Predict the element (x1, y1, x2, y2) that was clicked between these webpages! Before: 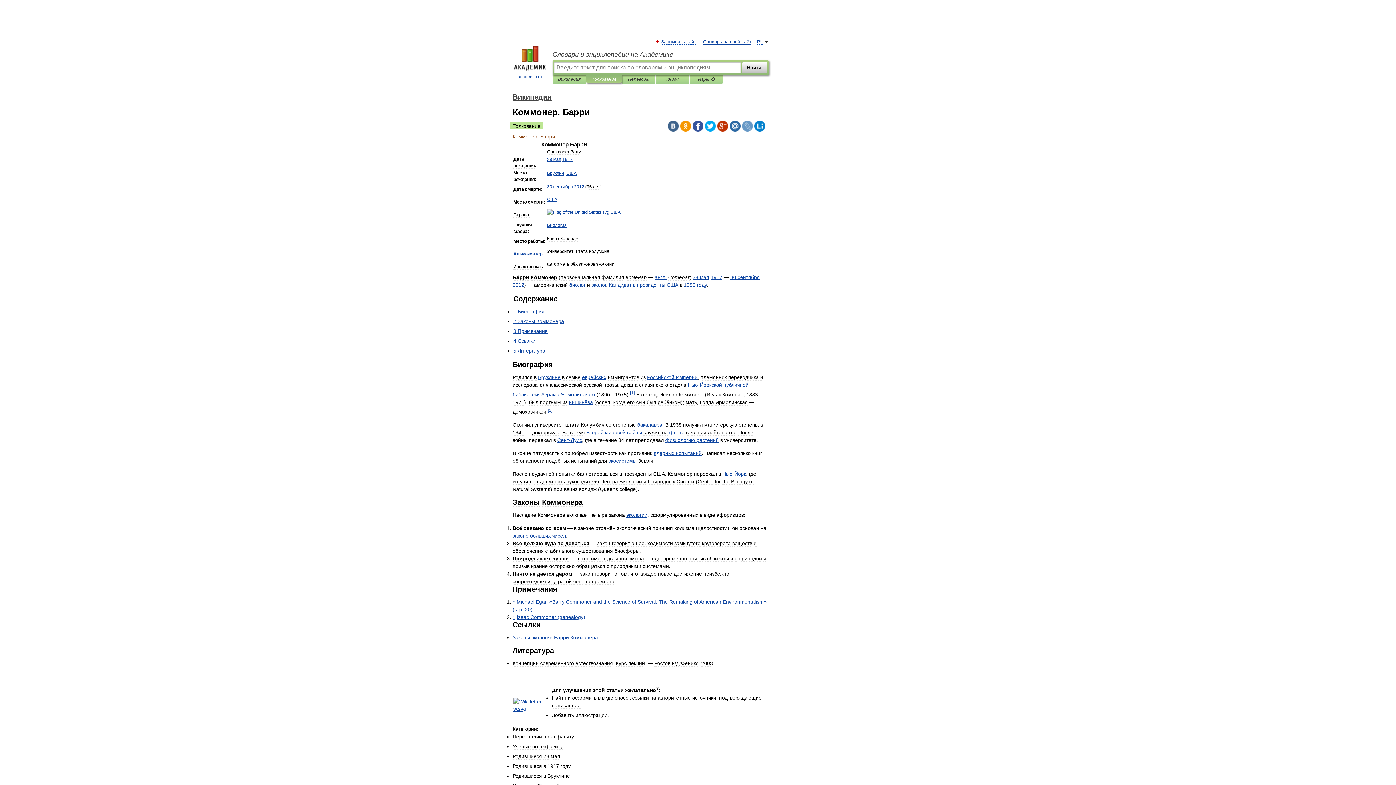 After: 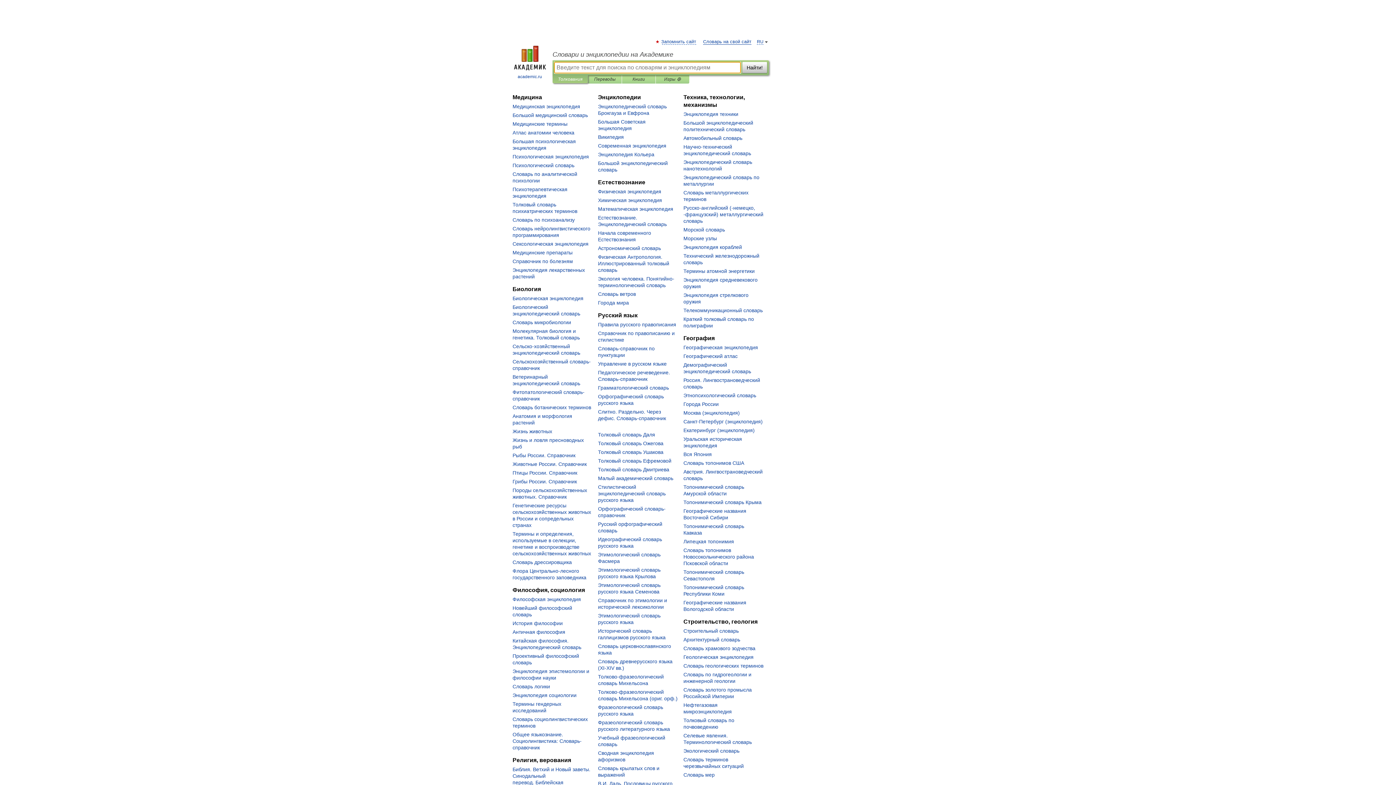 Action: label: 
academic.ru bbox: (507, 45, 552, 80)